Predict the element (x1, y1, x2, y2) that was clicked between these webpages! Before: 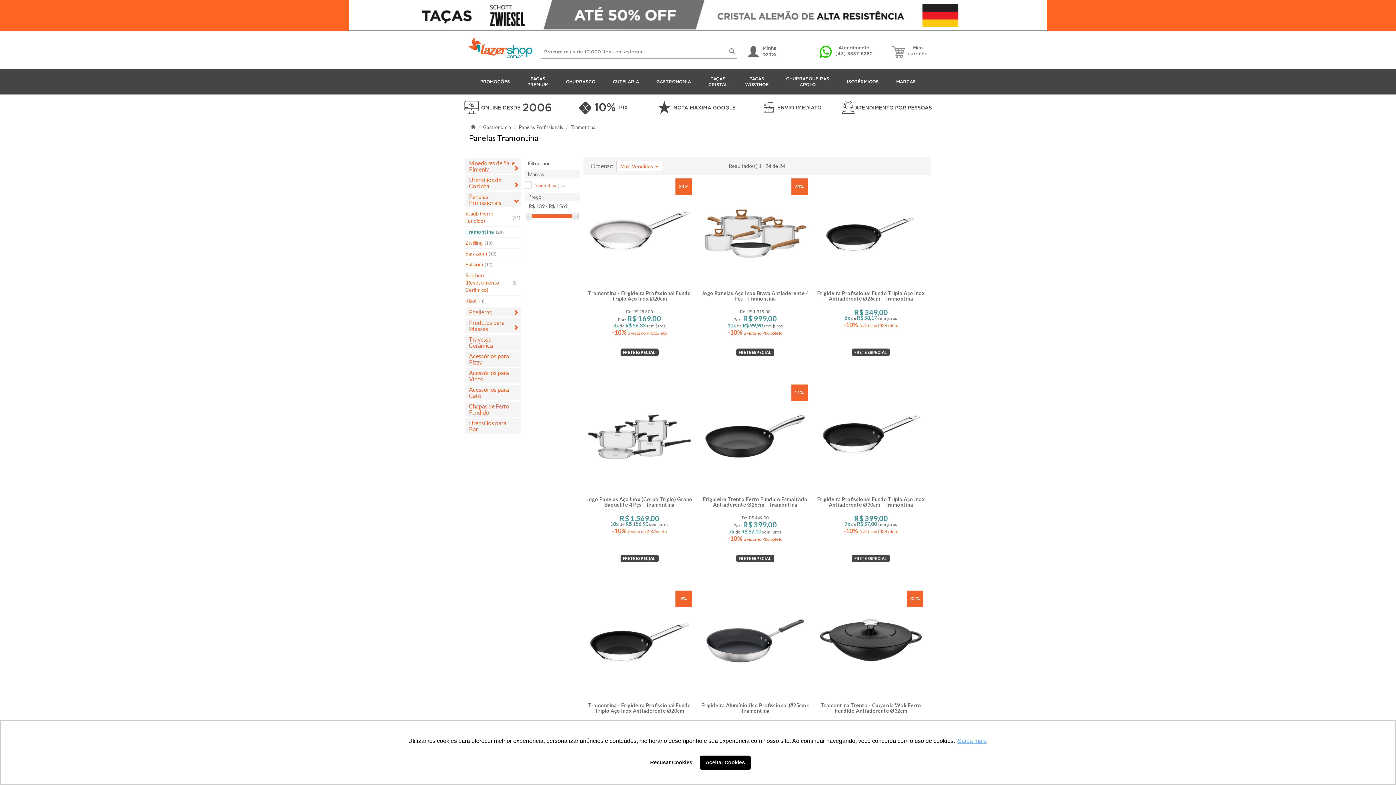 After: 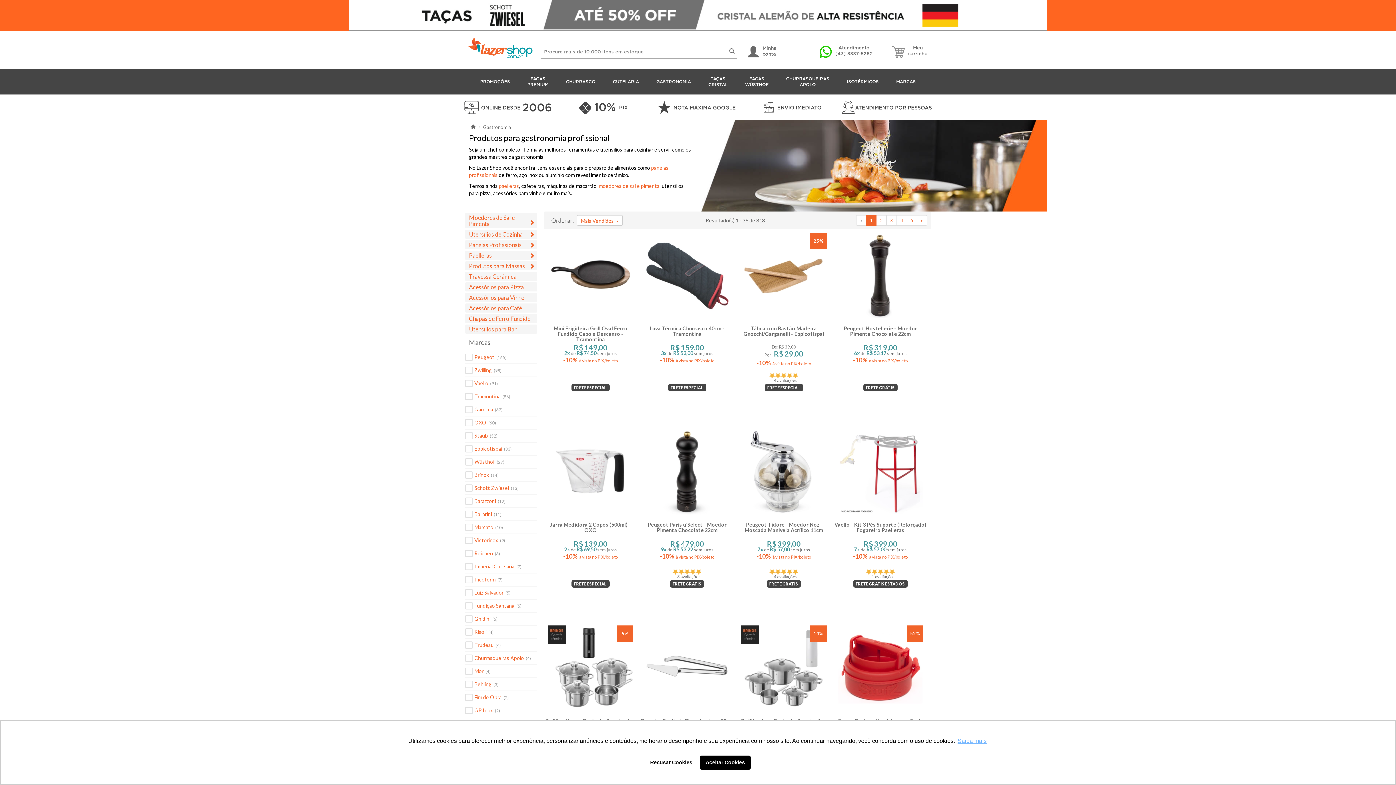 Action: bbox: (651, 69, 696, 94) label: GASTRONOMIA